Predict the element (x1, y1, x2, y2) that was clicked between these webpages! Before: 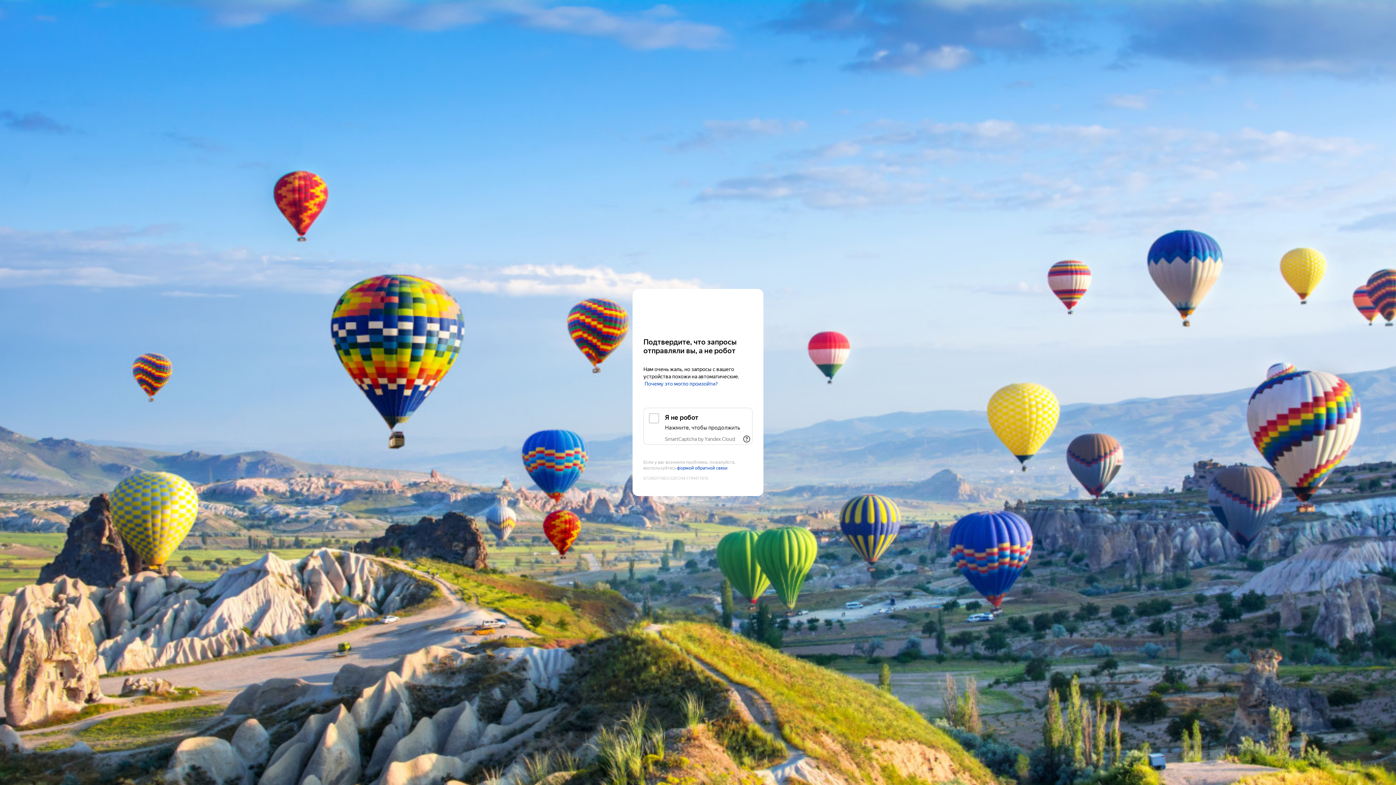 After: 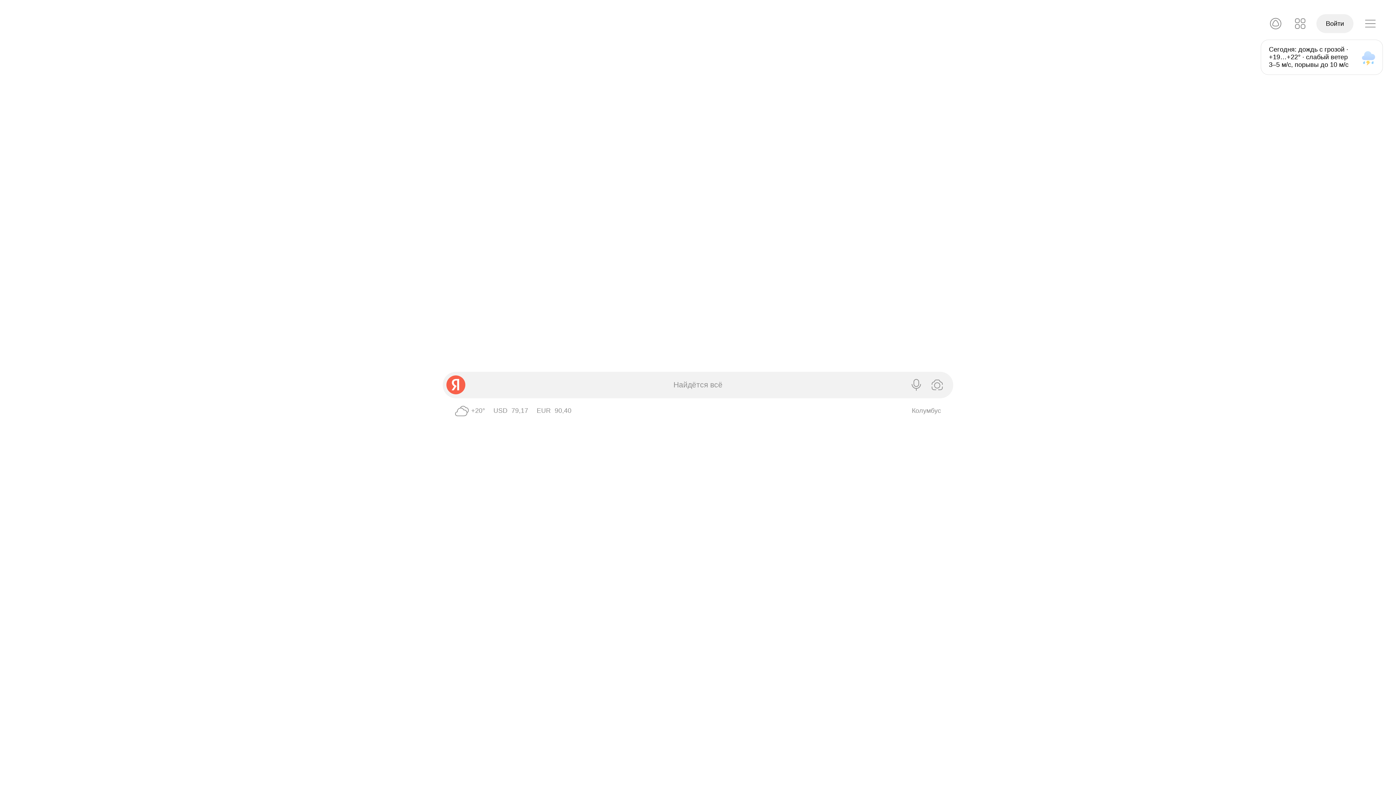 Action: label: Yandex bbox: (643, 303, 752, 316)